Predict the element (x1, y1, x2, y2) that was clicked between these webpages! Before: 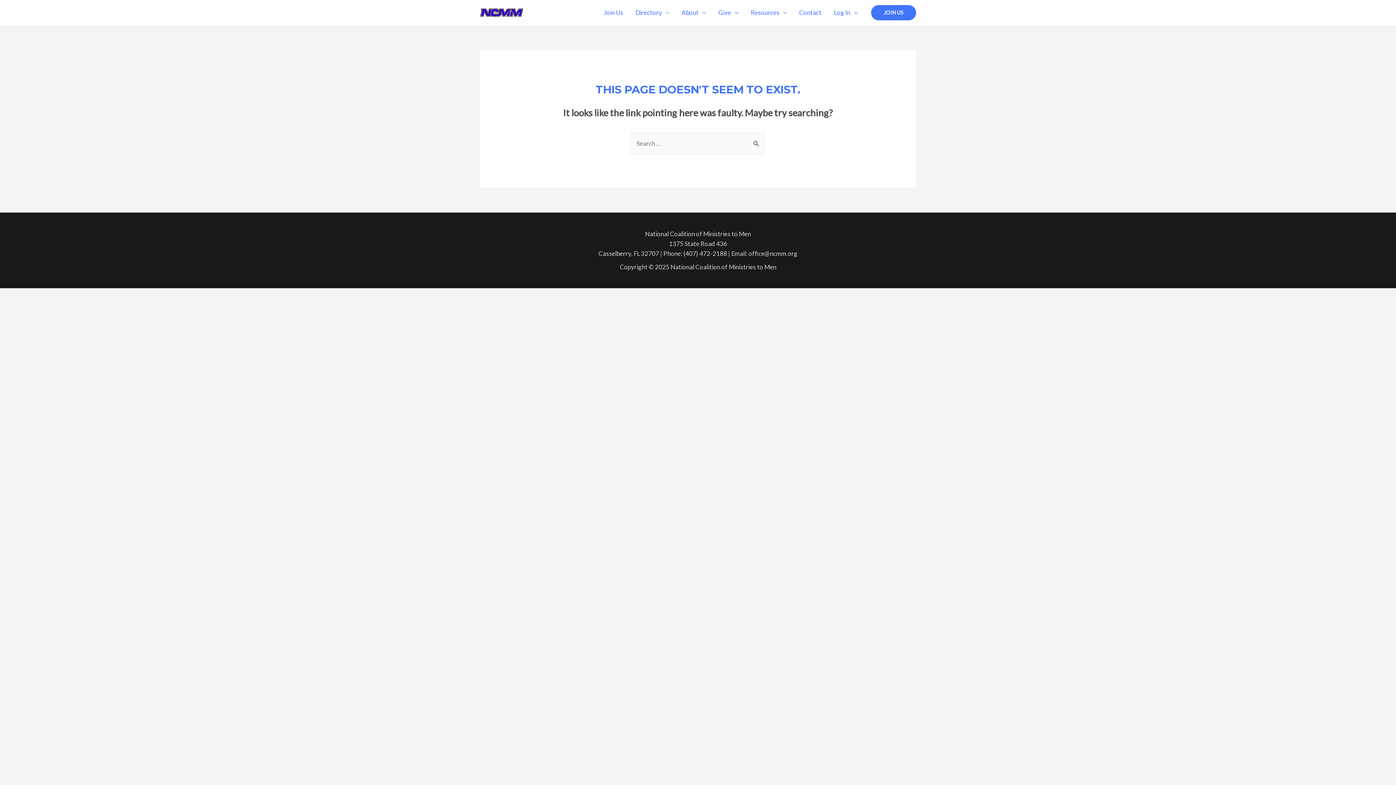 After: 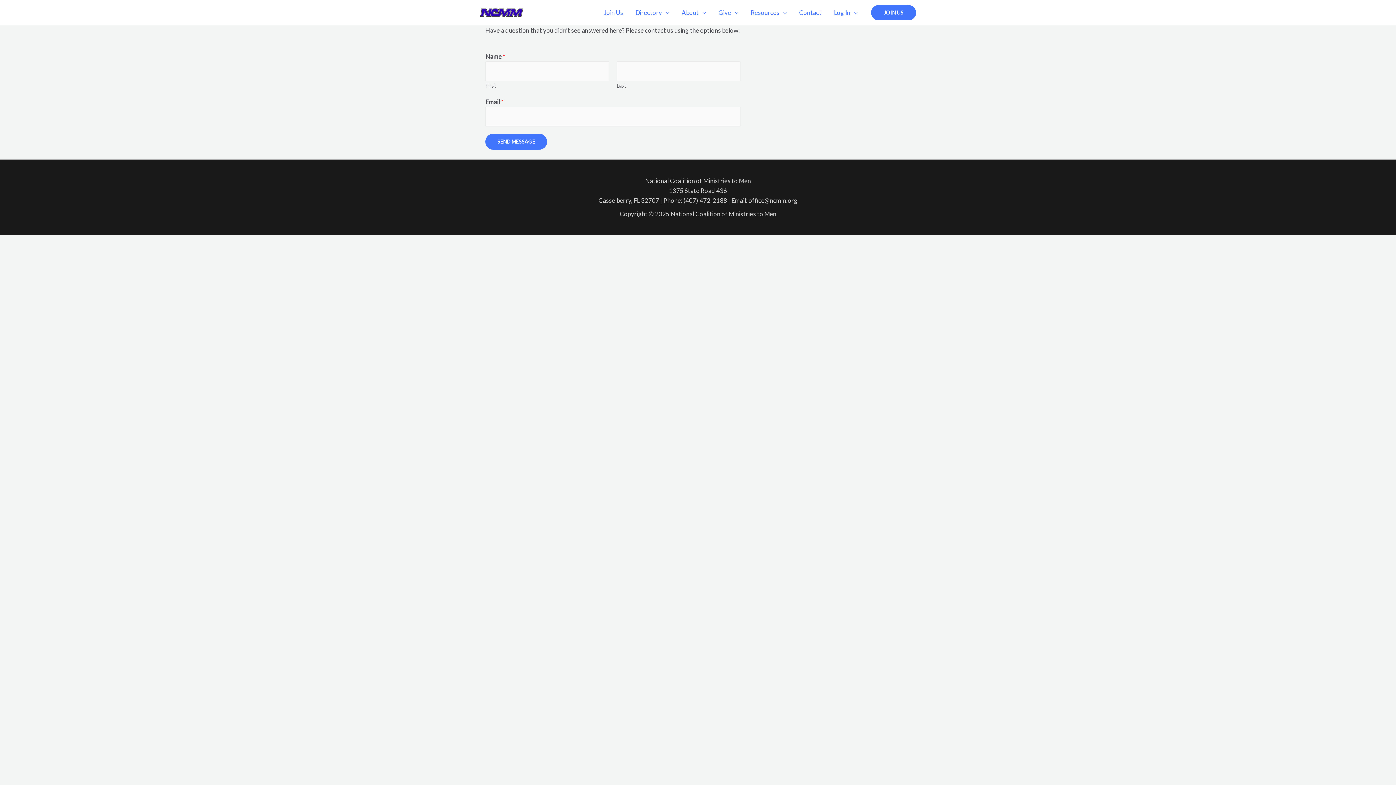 Action: label: Contact bbox: (793, 0, 828, 25)